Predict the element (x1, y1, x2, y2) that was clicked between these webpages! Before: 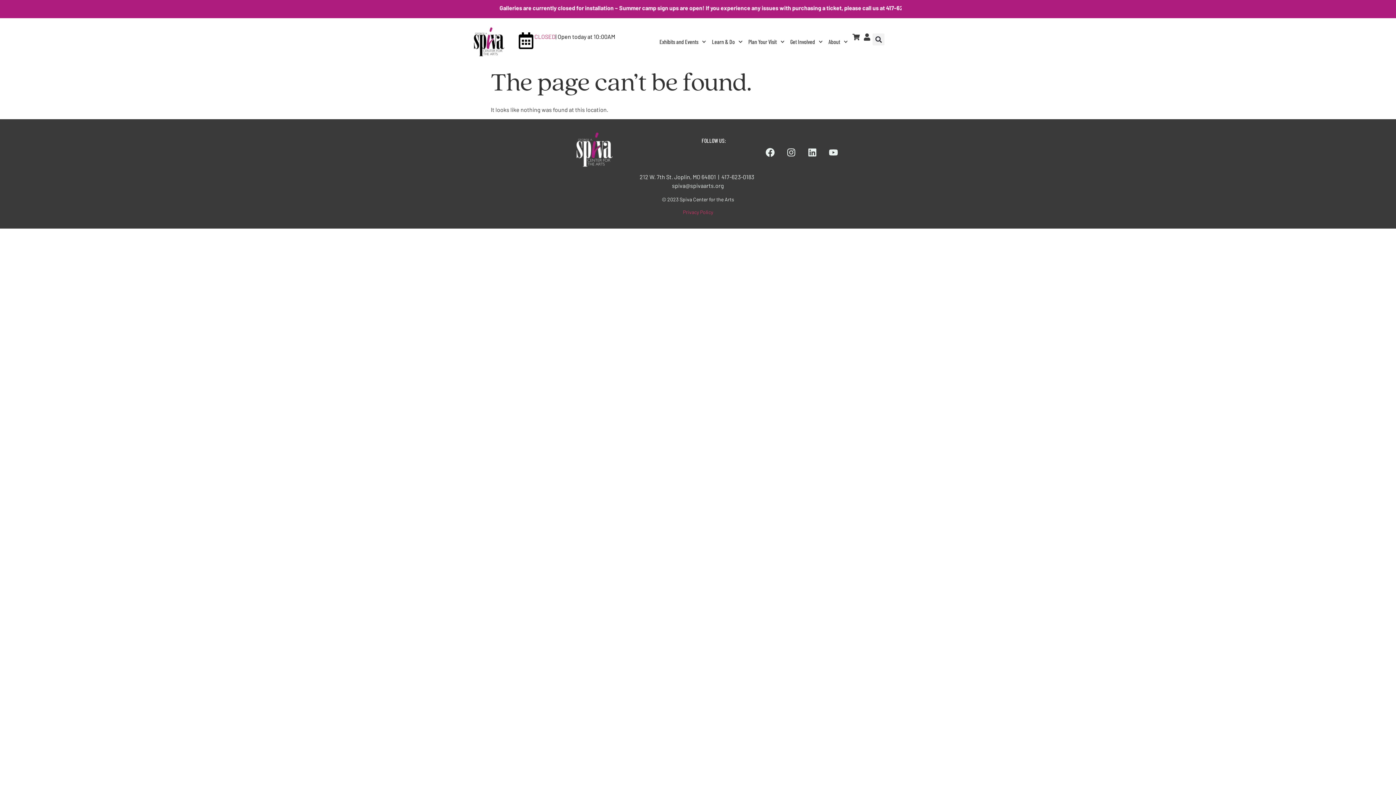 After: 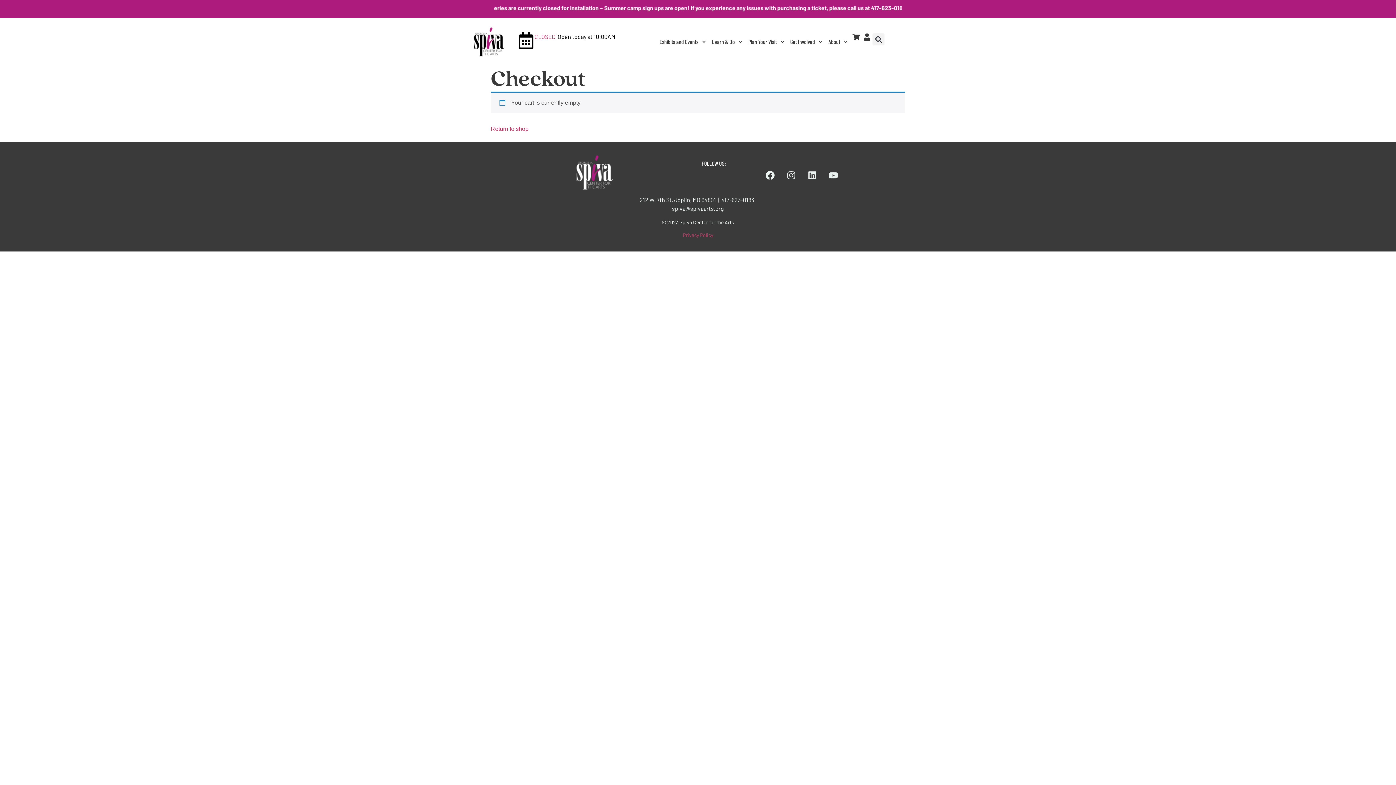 Action: bbox: (852, 33, 860, 40)